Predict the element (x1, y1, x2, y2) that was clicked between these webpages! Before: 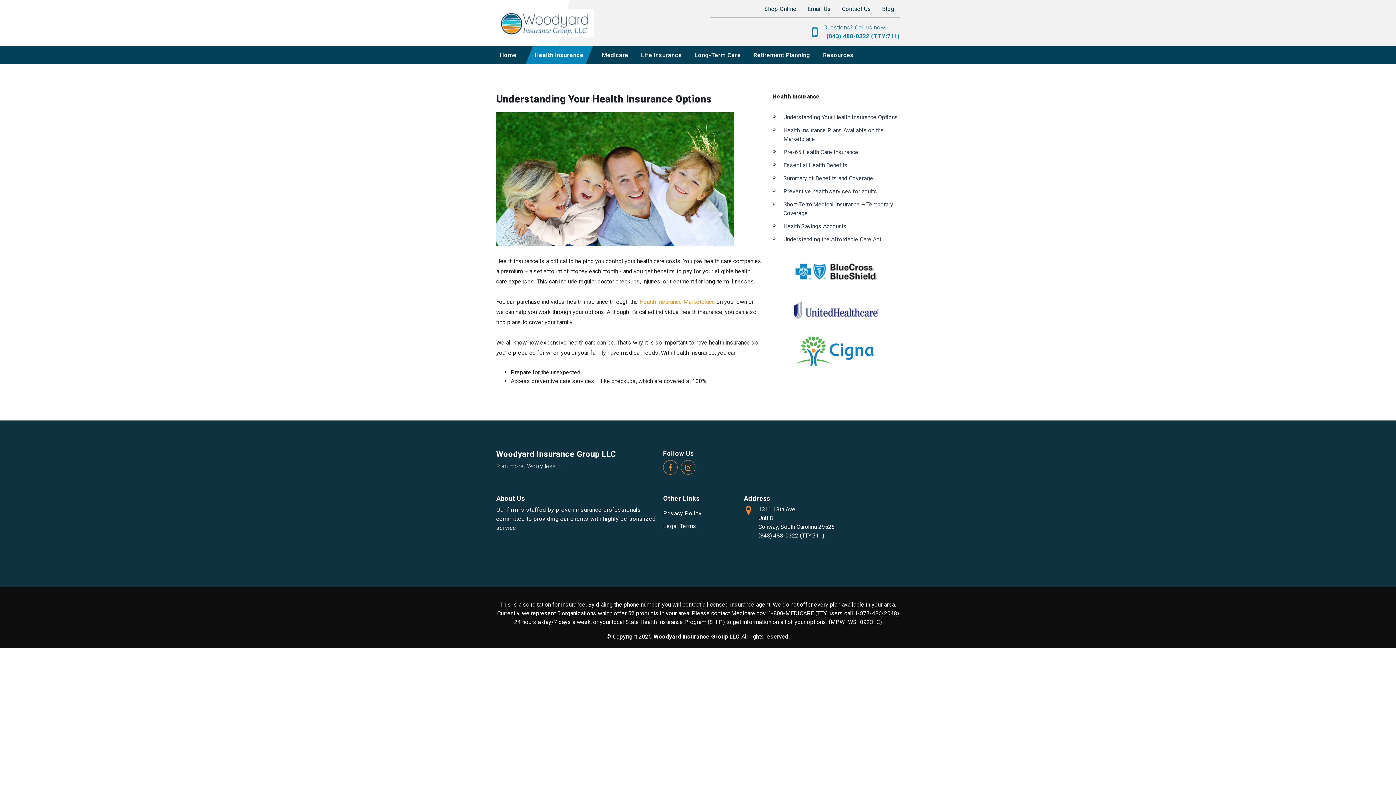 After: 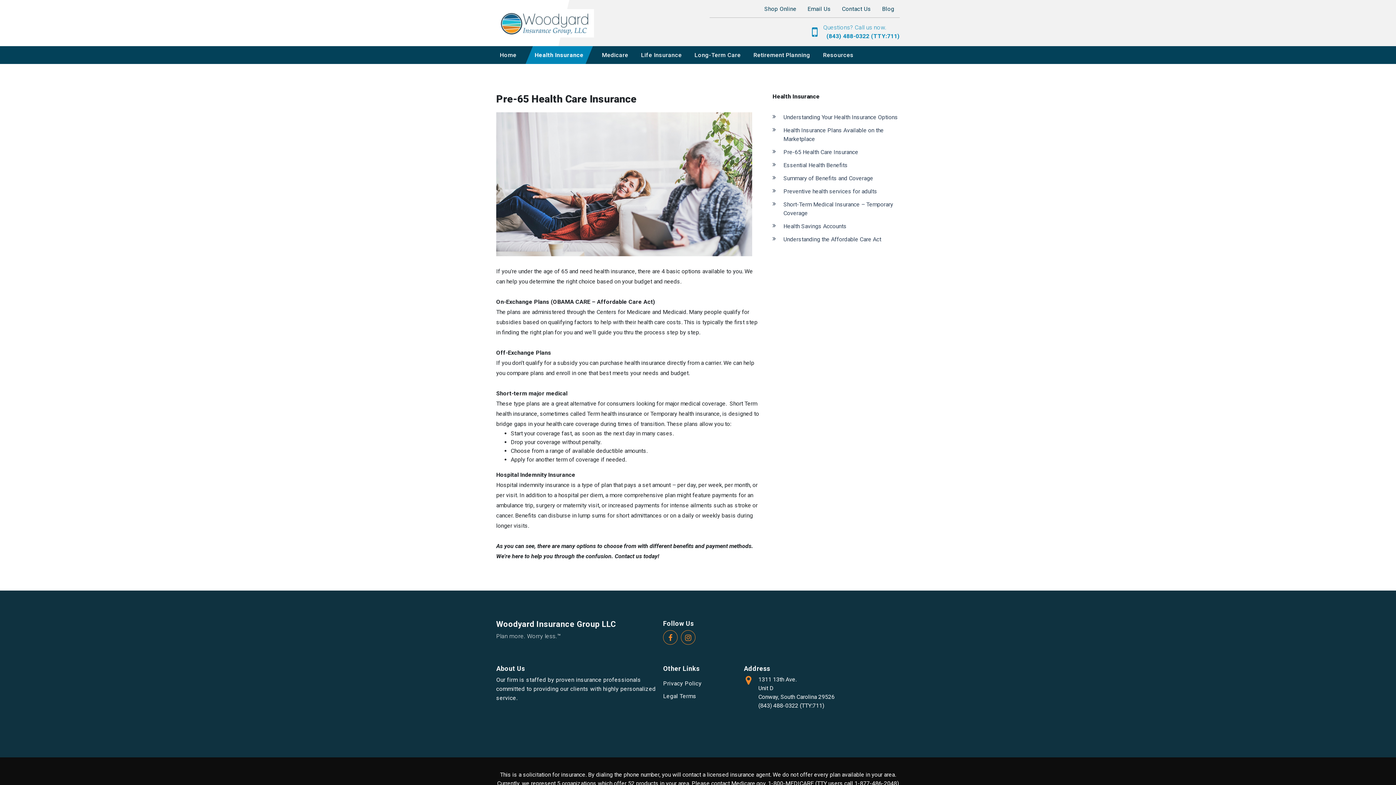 Action: label: Pre-65 Health Care Insurance bbox: (772, 145, 900, 158)